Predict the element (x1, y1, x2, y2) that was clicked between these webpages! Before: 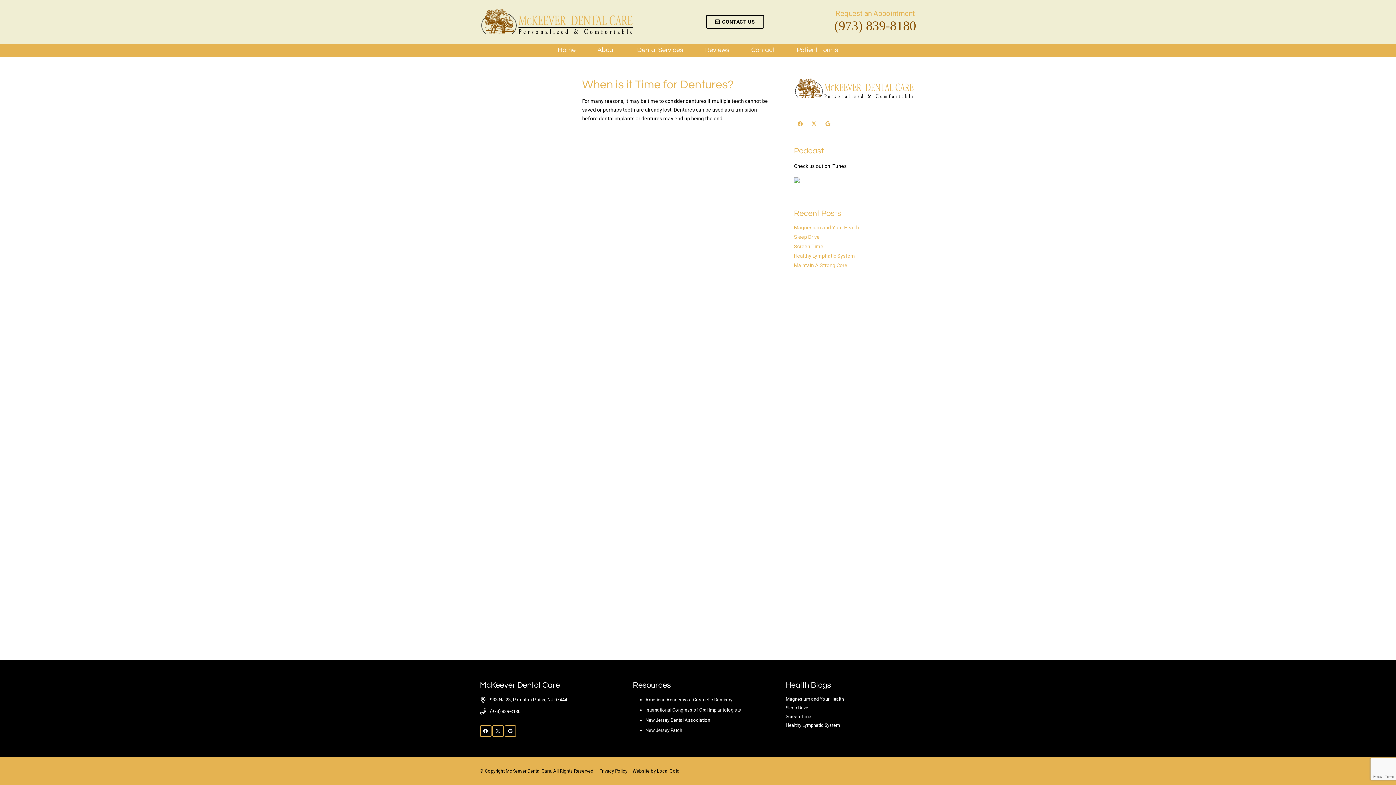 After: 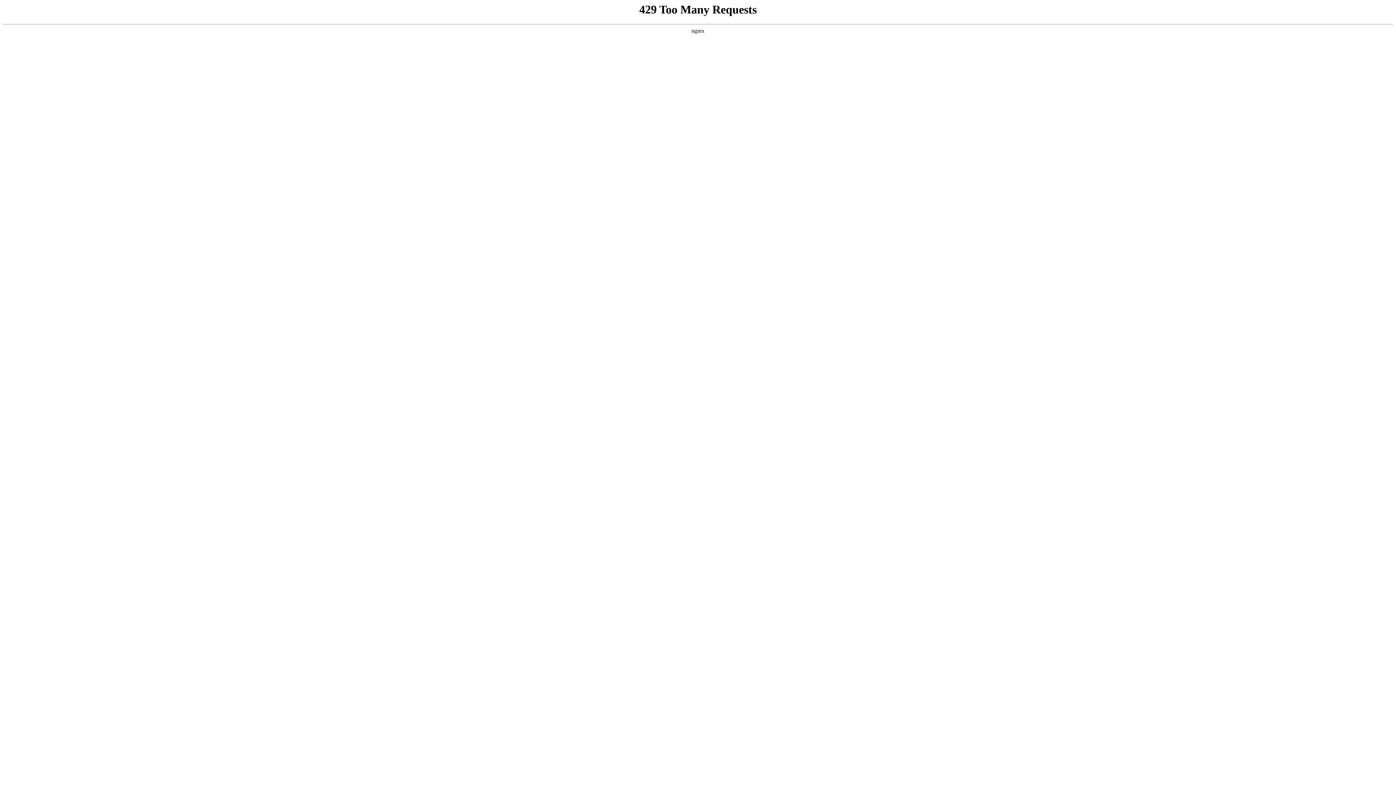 Action: bbox: (786, 43, 849, 56) label: Patient Forms